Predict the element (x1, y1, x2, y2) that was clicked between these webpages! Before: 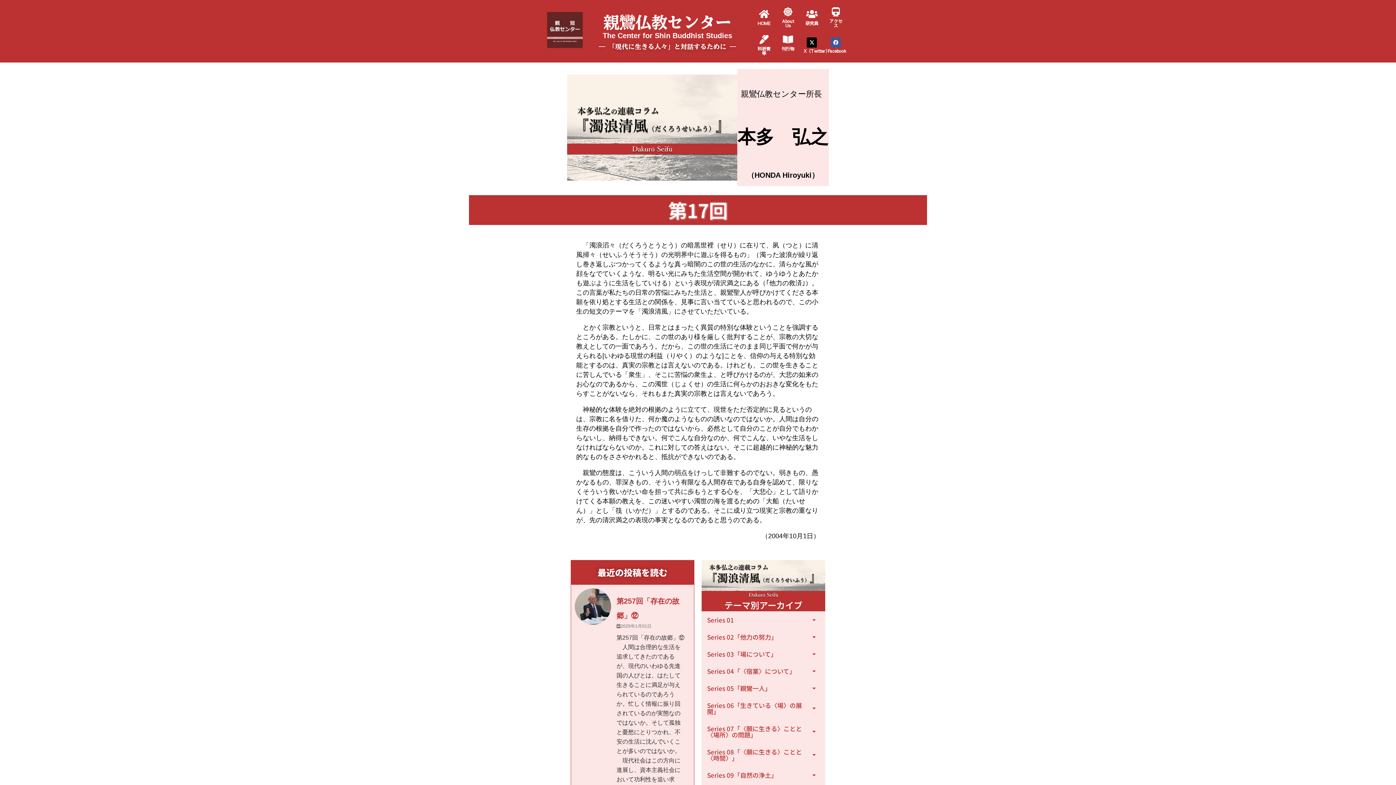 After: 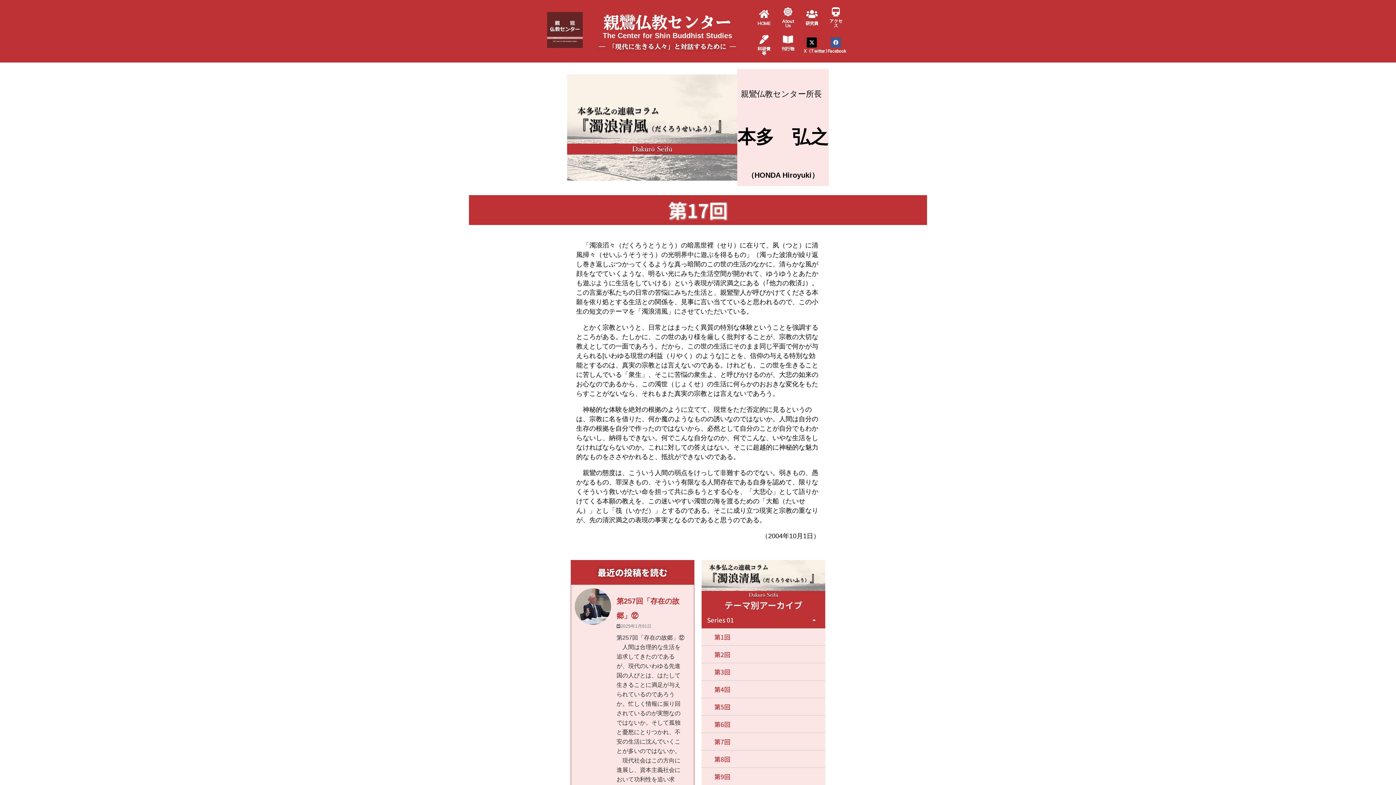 Action: bbox: (701, 611, 825, 628) label: Series 01